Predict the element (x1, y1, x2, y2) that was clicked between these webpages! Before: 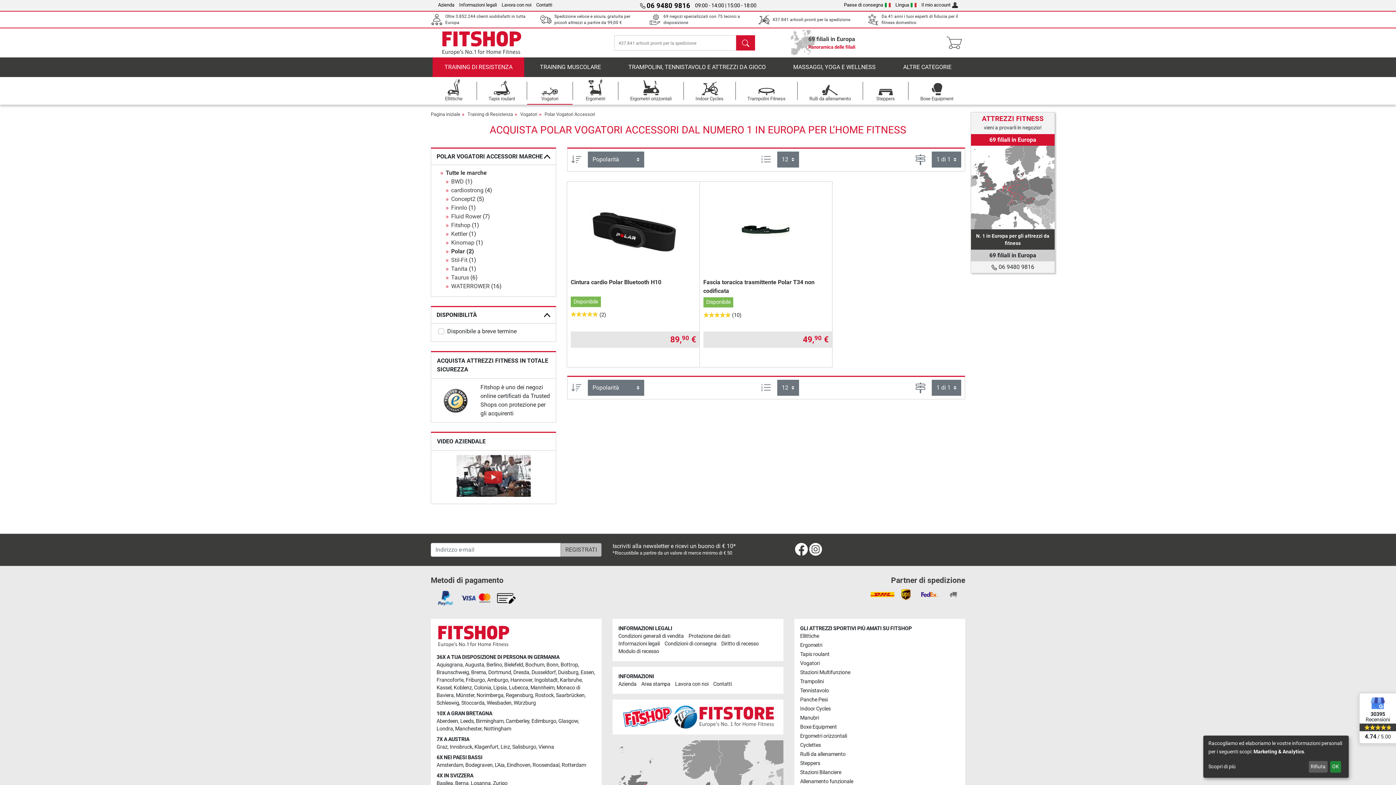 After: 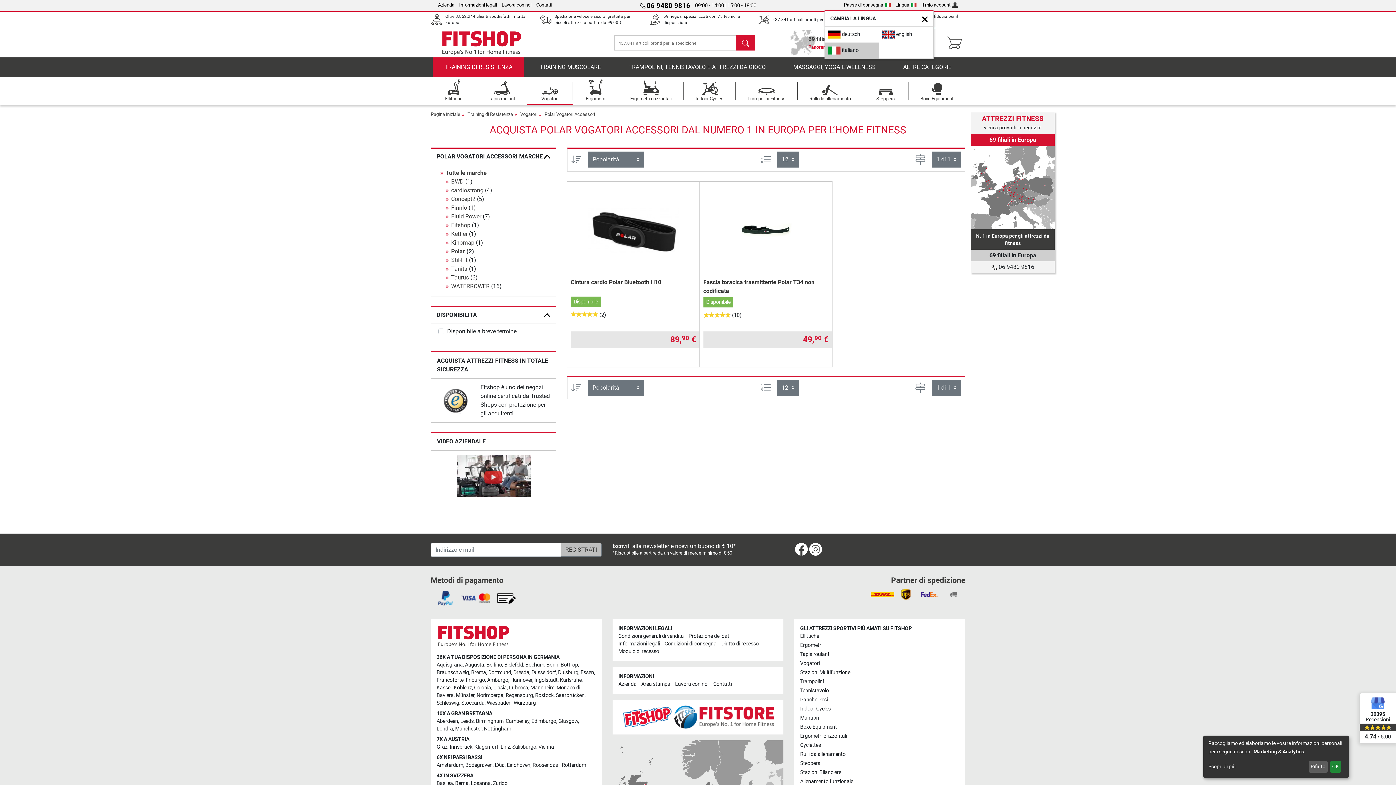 Action: bbox: (895, 2, 916, 7) label: Lingua